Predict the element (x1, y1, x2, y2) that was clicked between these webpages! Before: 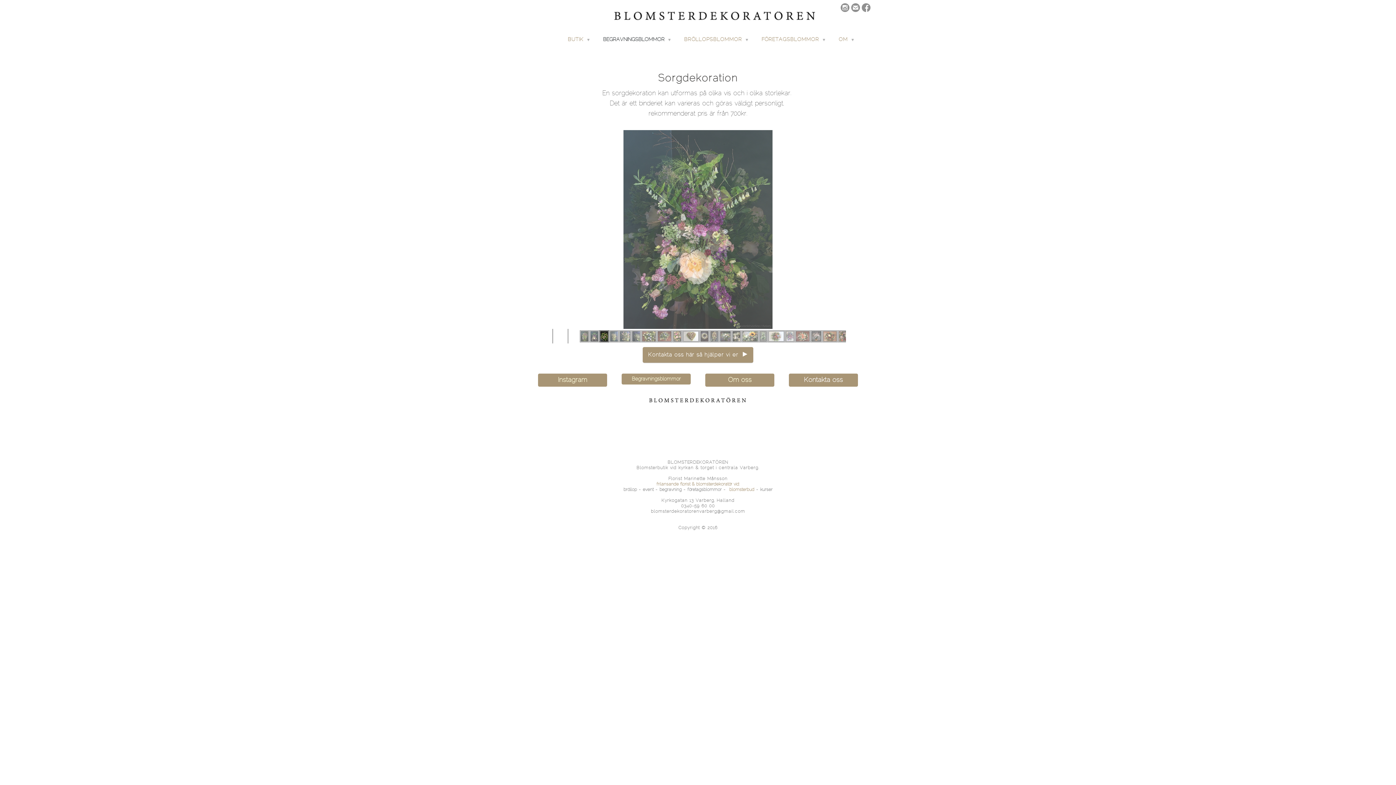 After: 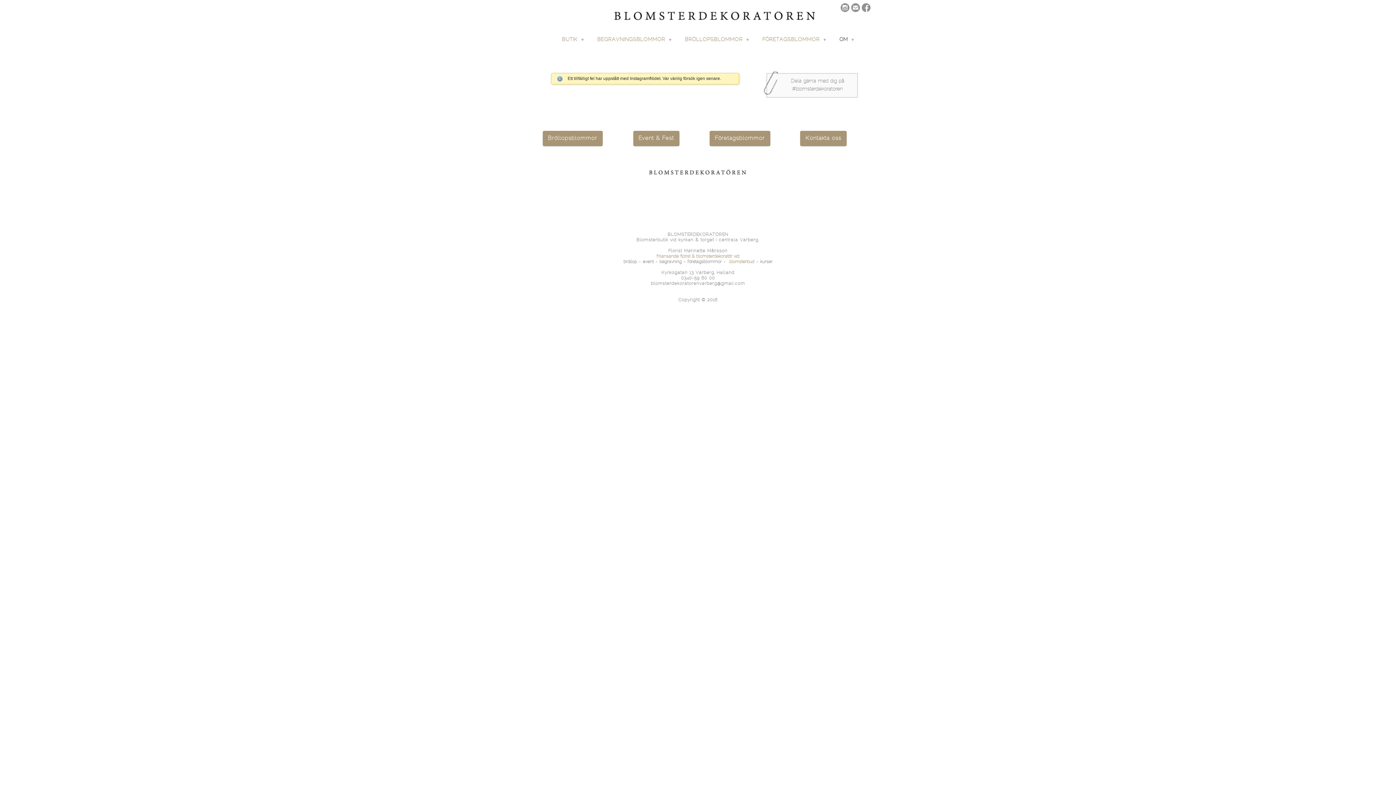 Action: bbox: (558, 377, 587, 384) label: Instagram